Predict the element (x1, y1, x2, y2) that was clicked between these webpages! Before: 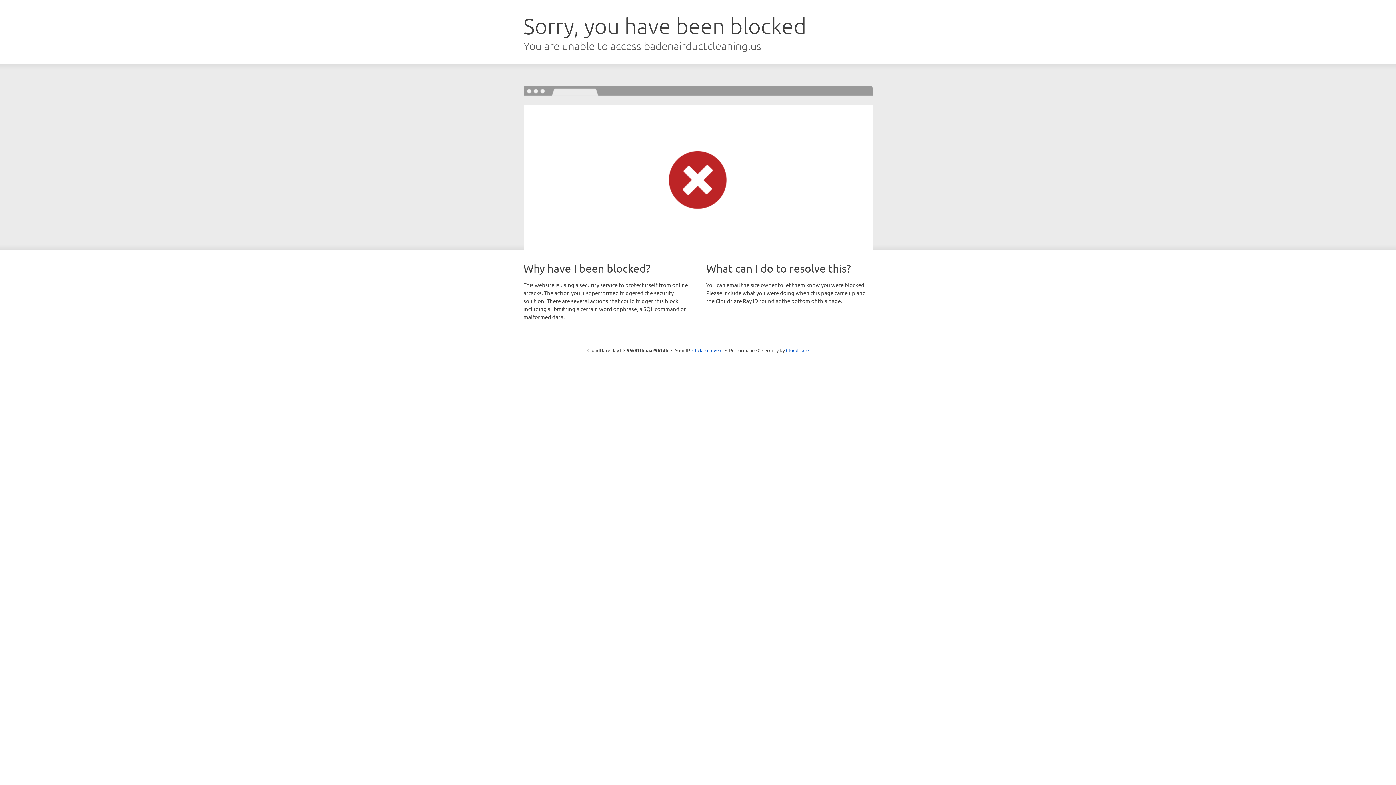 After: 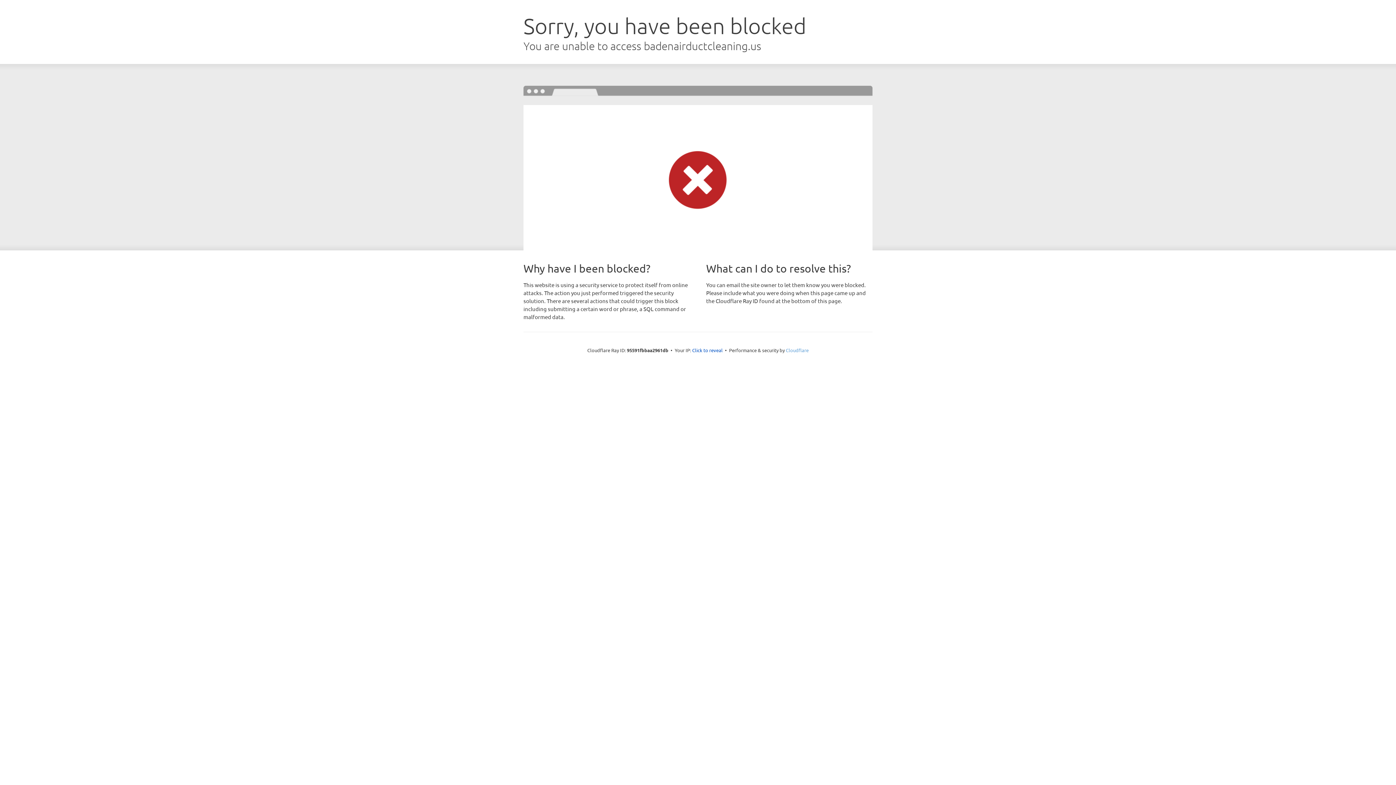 Action: label: Cloudflare bbox: (786, 347, 808, 353)